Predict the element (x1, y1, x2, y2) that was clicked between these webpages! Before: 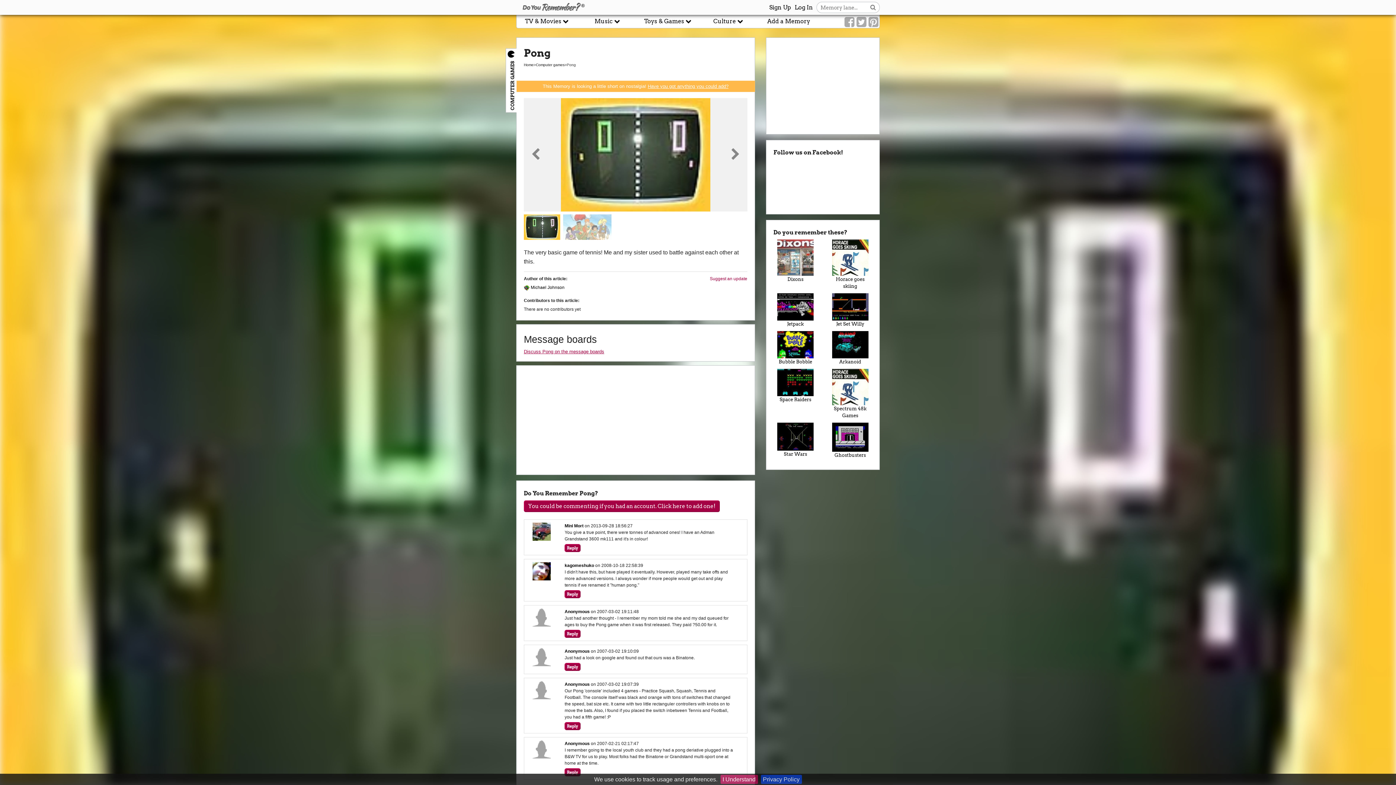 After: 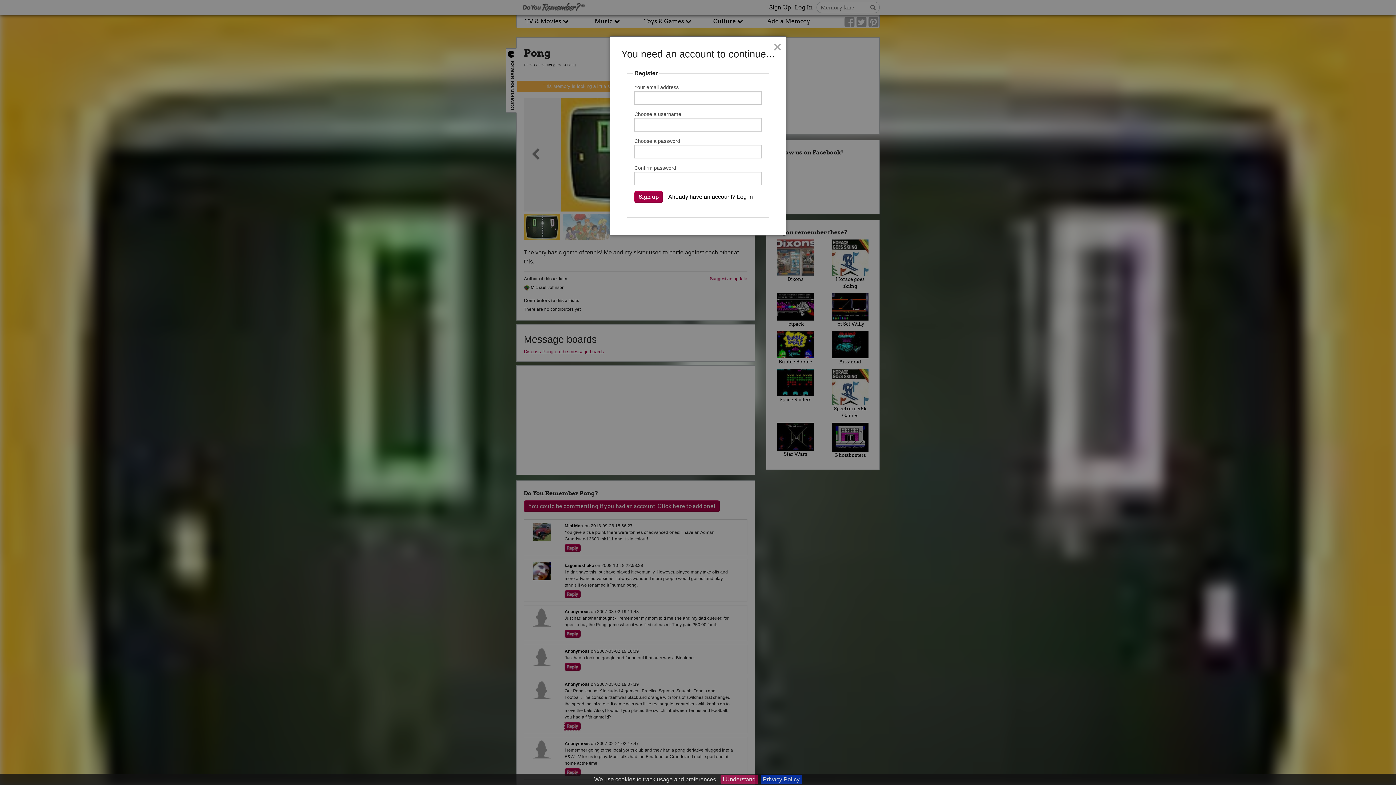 Action: bbox: (564, 723, 580, 728)